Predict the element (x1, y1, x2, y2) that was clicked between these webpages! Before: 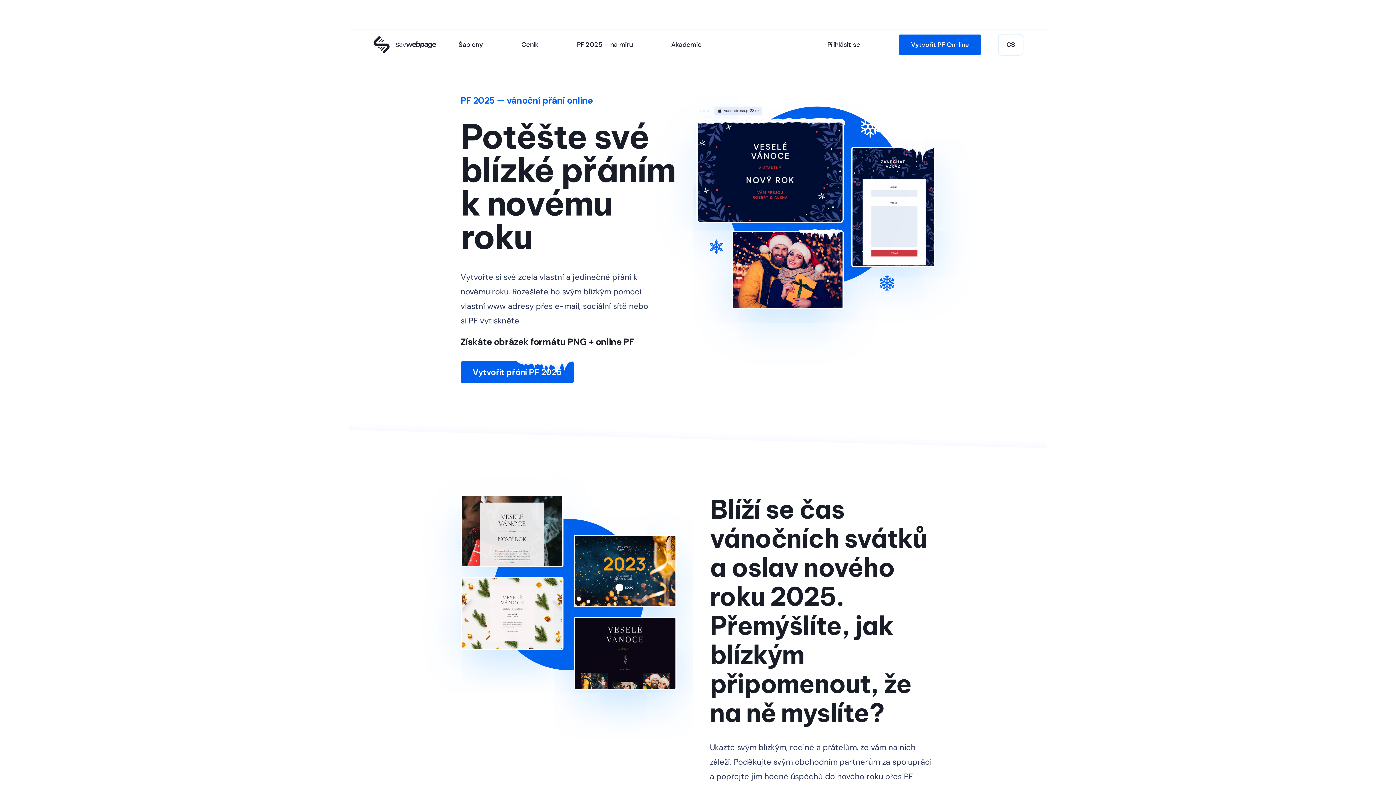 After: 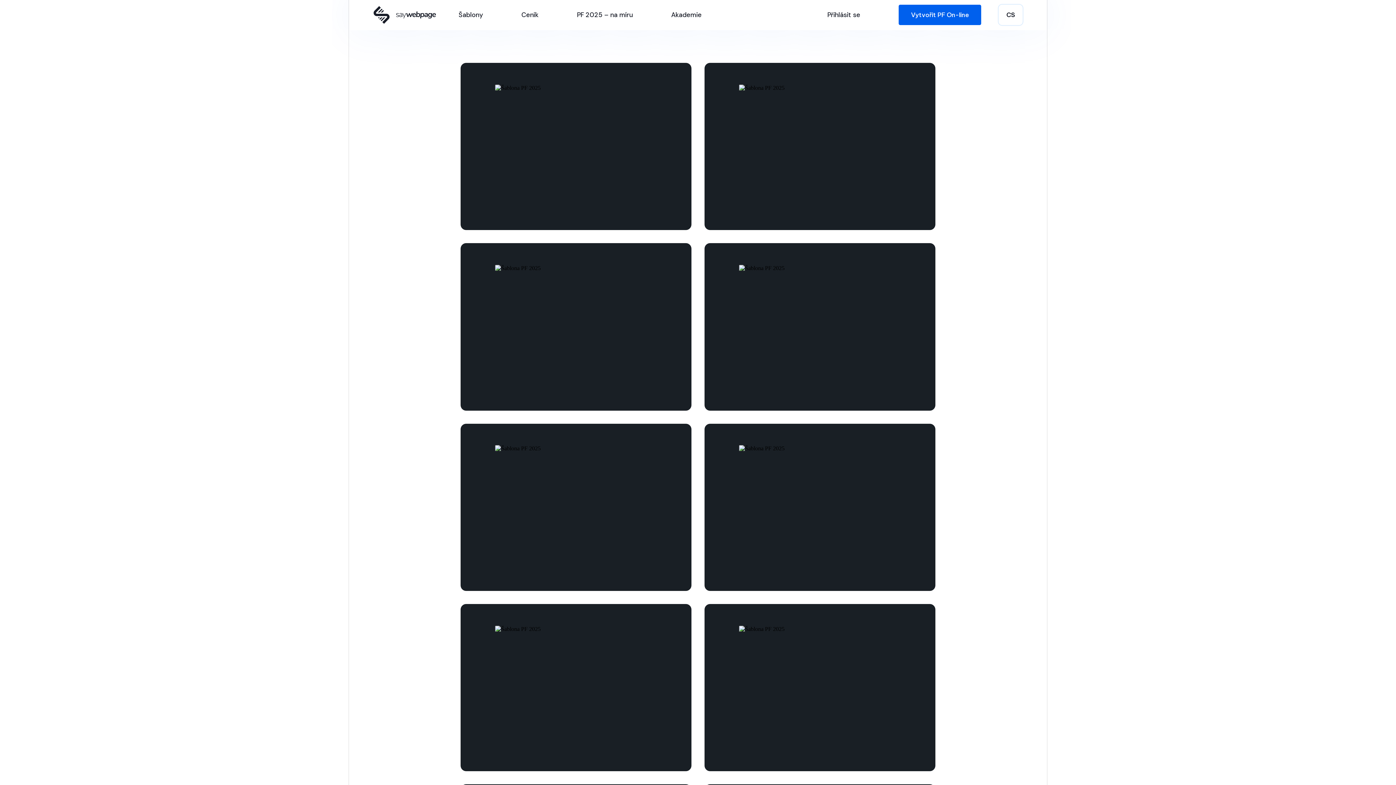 Action: label: Šablony bbox: (458, 40, 483, 48)